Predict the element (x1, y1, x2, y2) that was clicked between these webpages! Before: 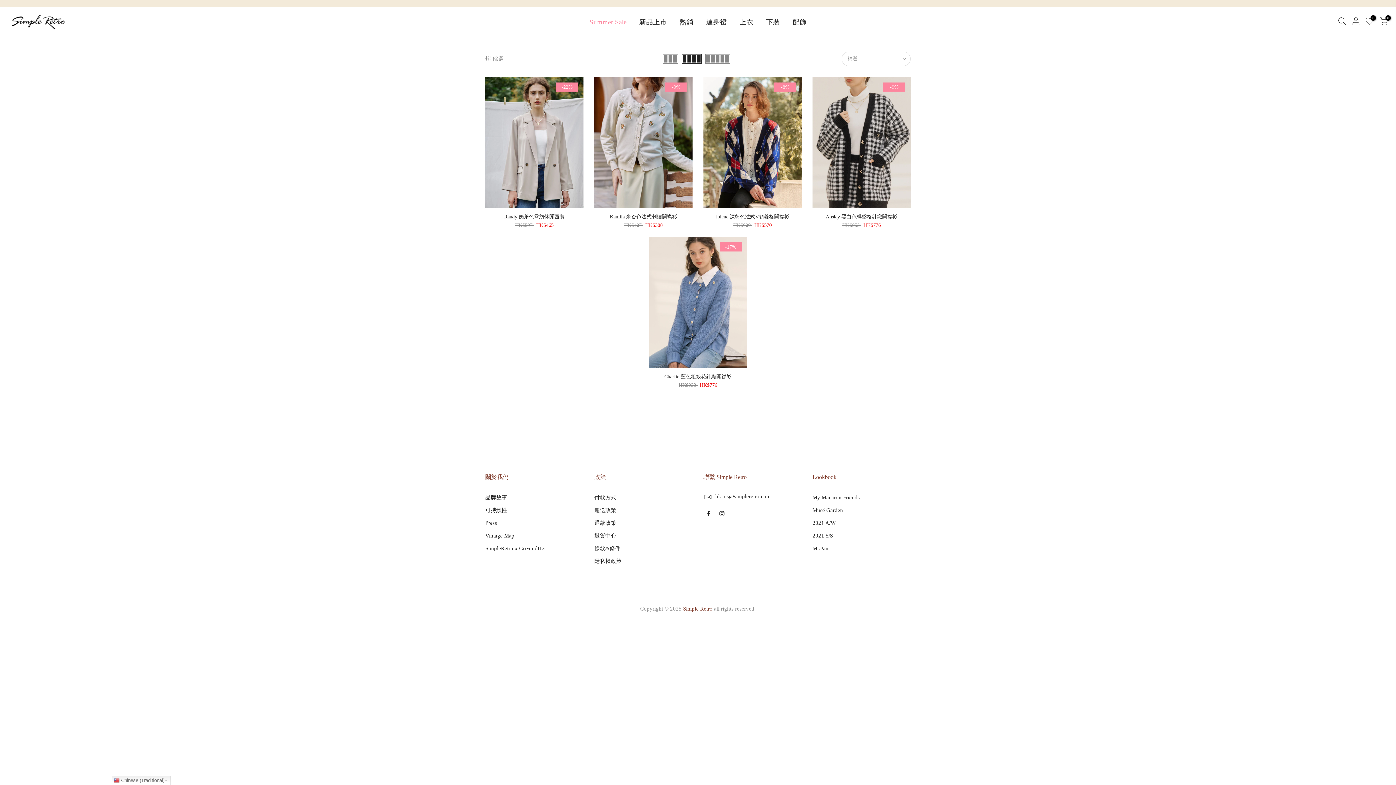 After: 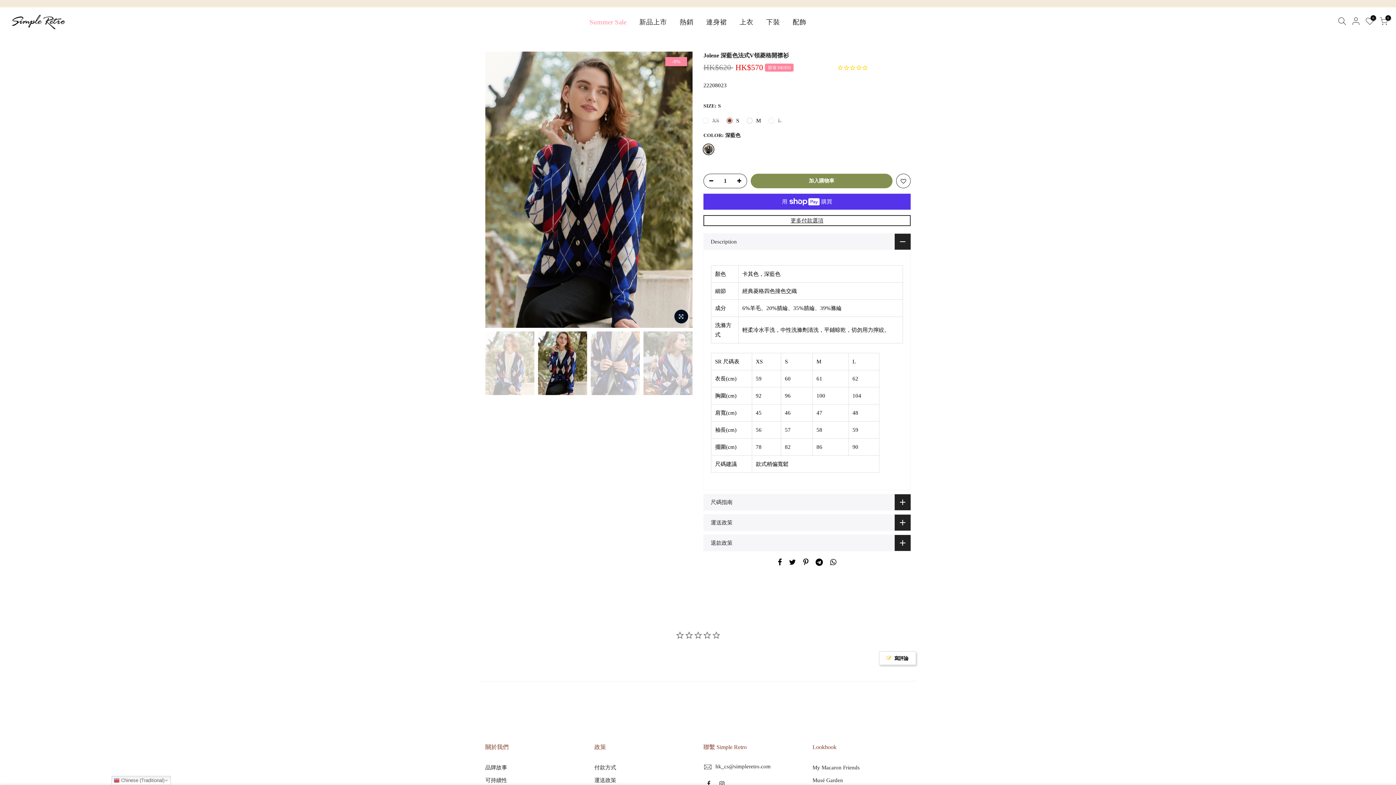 Action: bbox: (703, 77, 801, 208)